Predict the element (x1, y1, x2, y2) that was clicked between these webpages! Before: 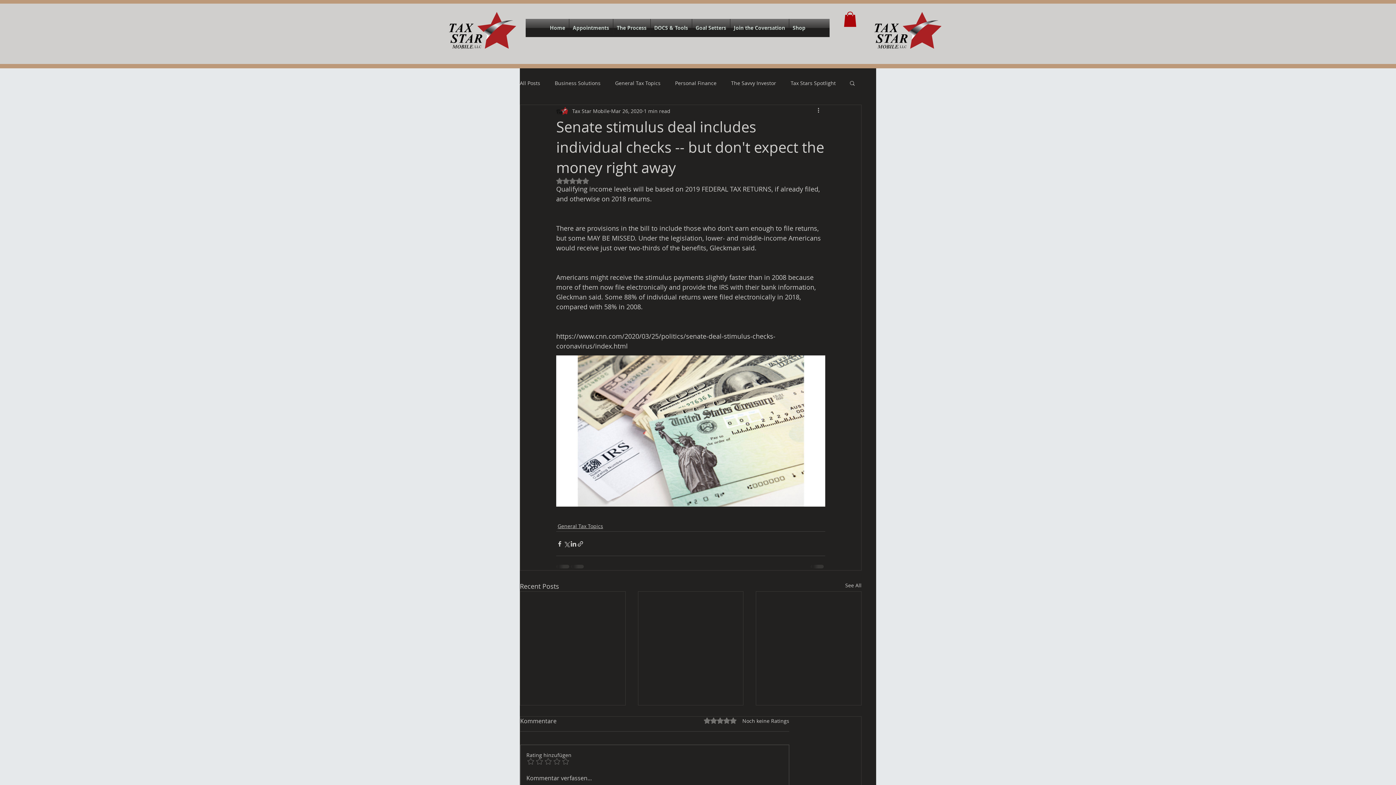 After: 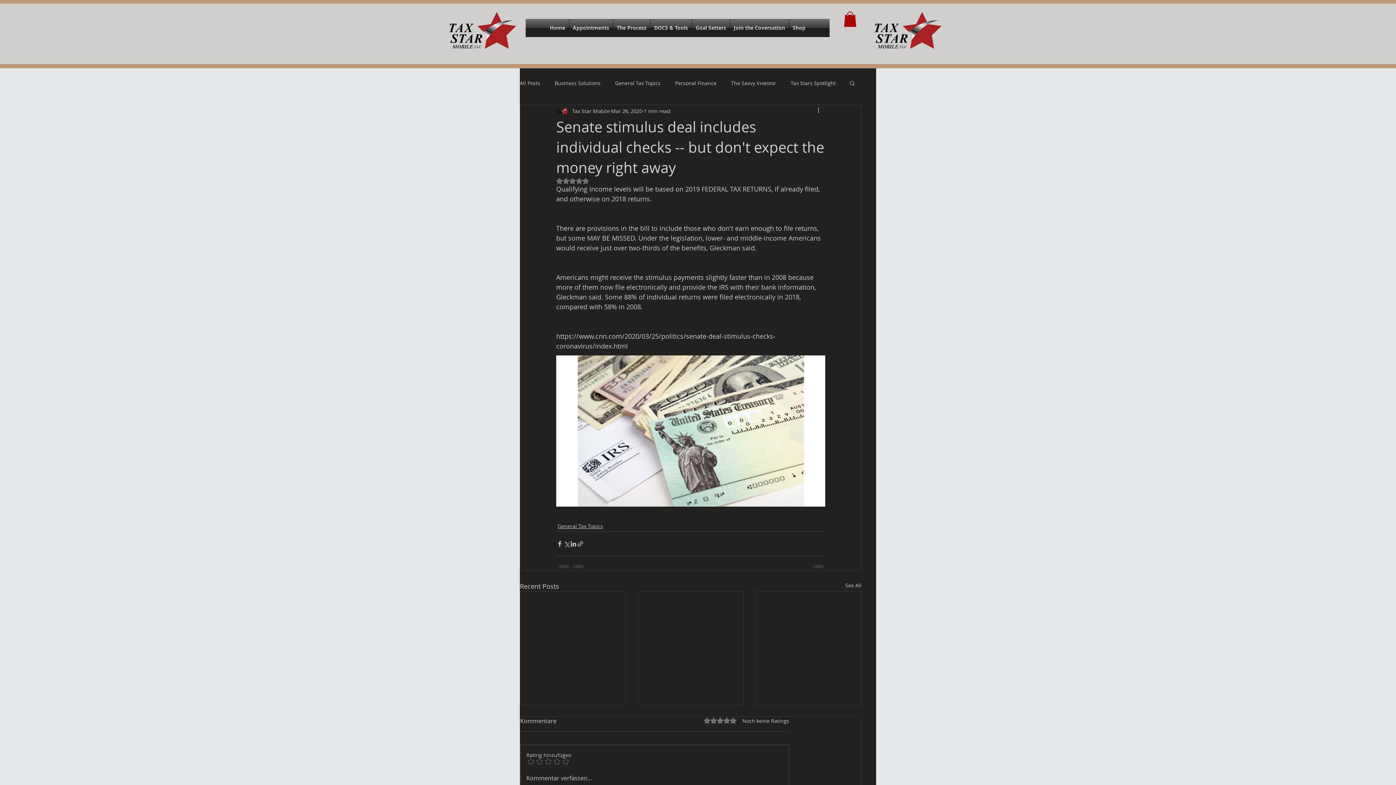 Action: bbox: (844, 11, 856, 26)